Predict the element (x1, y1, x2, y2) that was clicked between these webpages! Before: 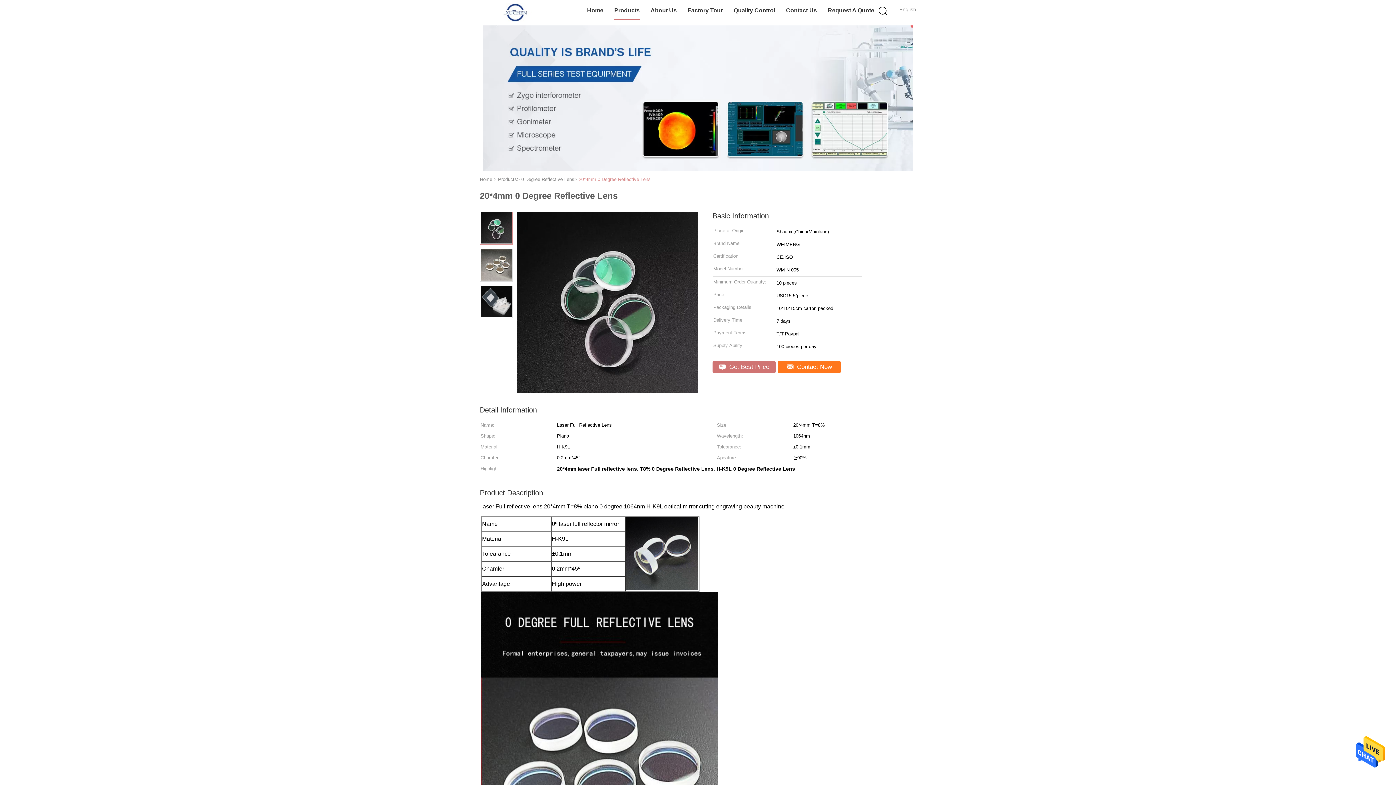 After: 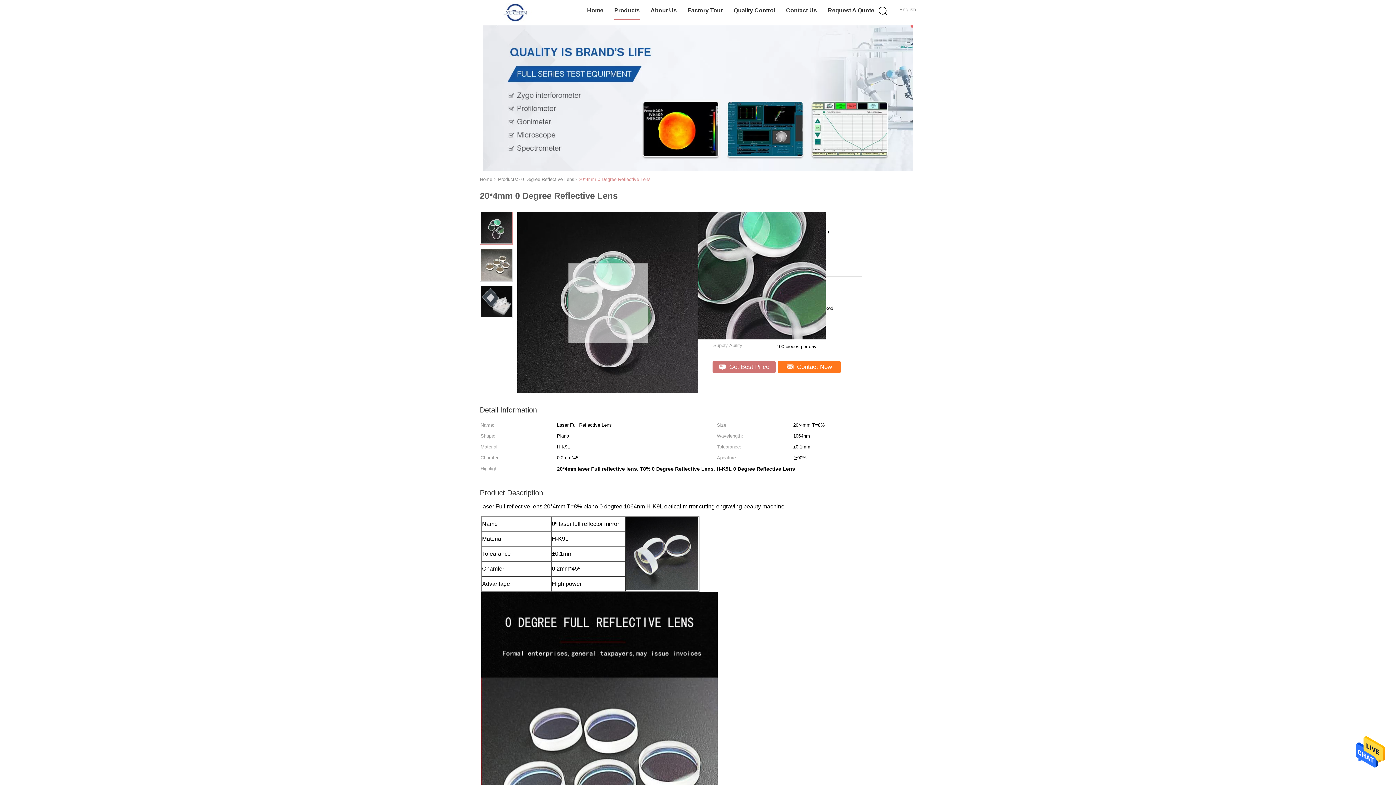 Action: bbox: (517, 212, 698, 393)